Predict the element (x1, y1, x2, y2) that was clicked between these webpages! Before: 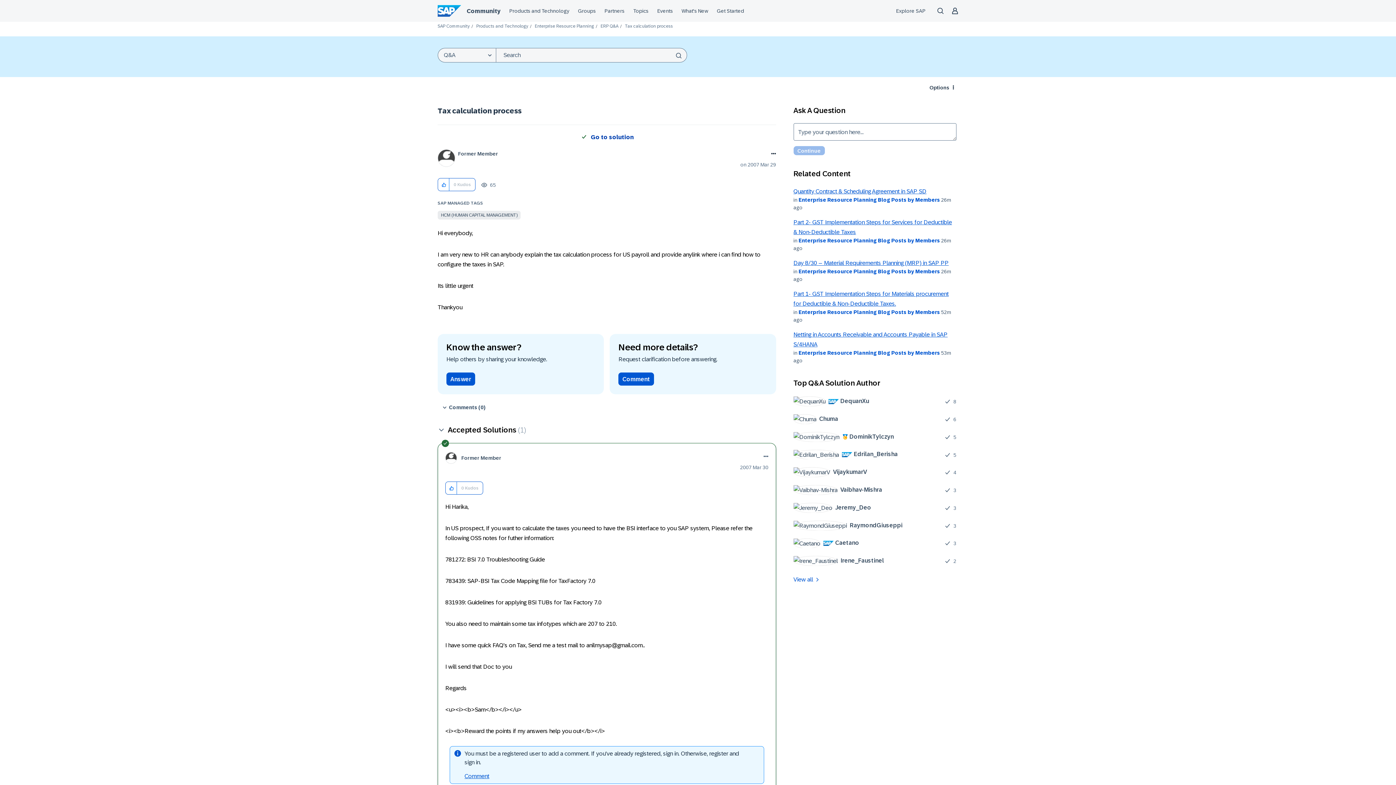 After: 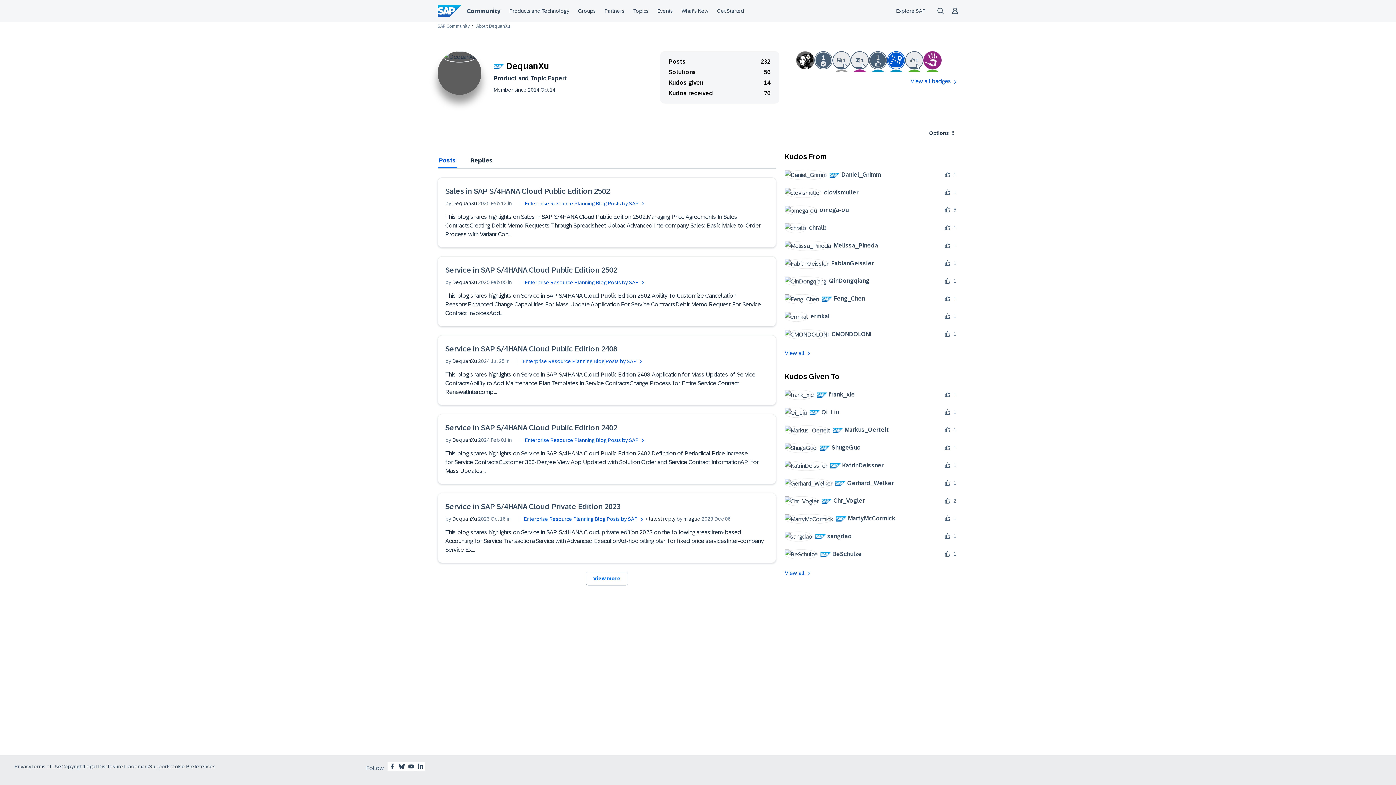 Action: bbox: (793, 396, 874, 406) label: 	
 DequanXu